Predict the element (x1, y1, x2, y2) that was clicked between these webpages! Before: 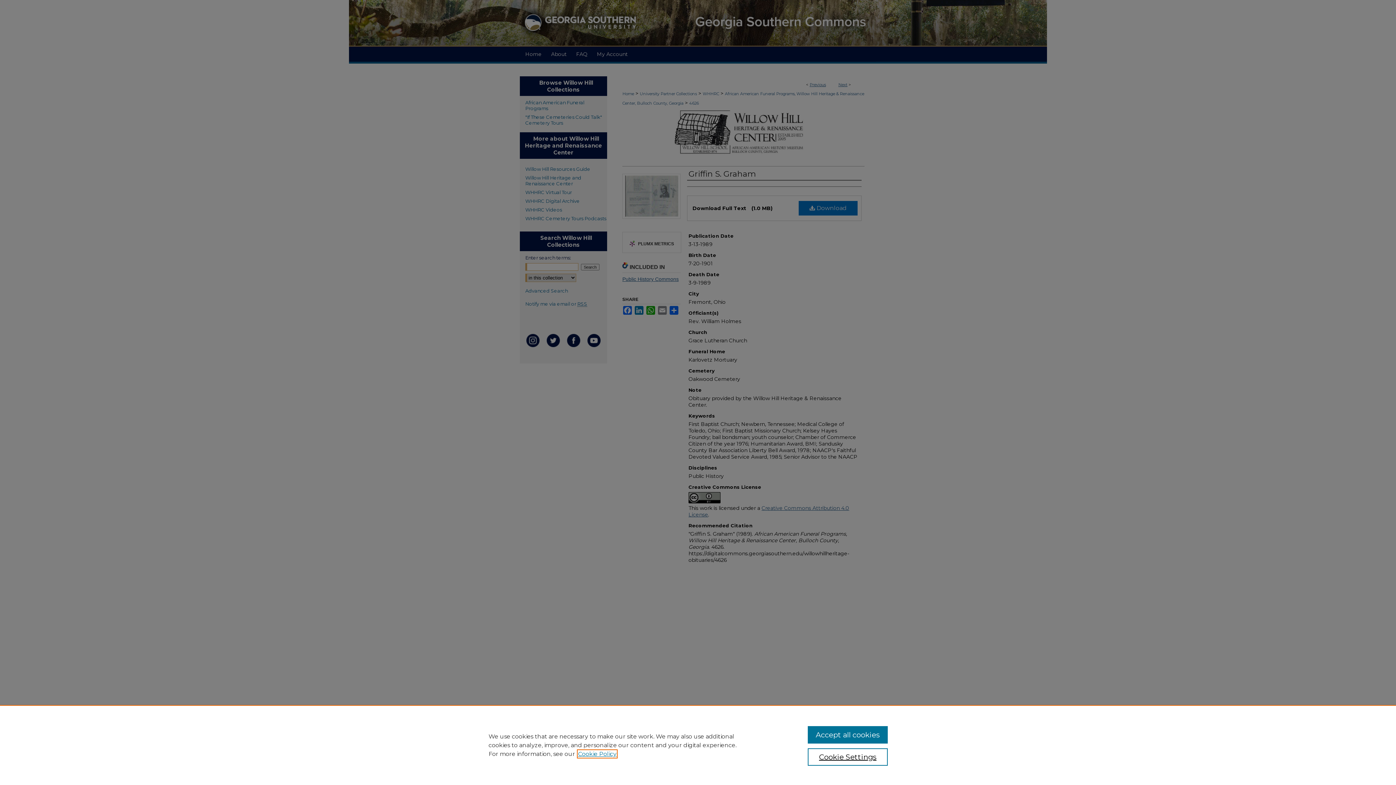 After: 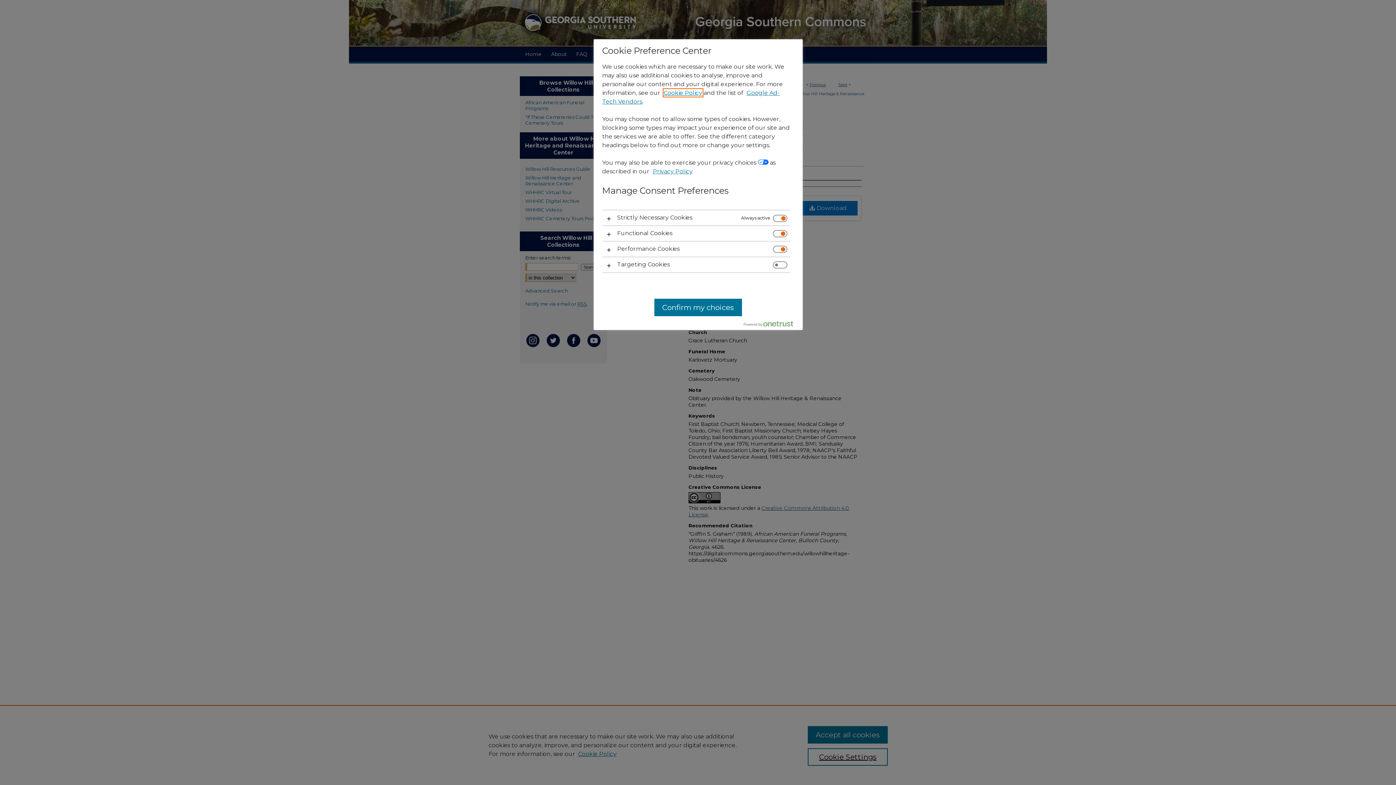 Action: bbox: (807, 748, 887, 766) label: Cookie Settings